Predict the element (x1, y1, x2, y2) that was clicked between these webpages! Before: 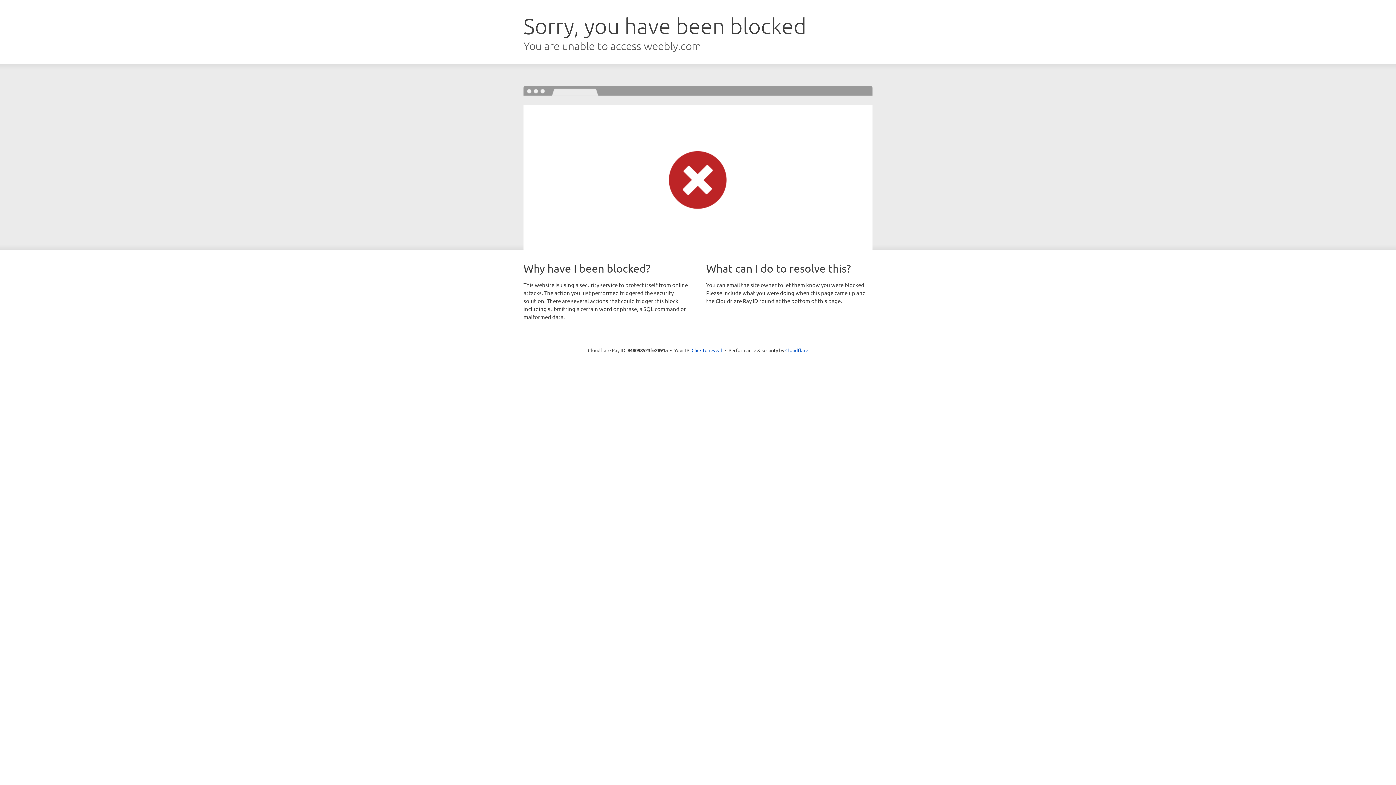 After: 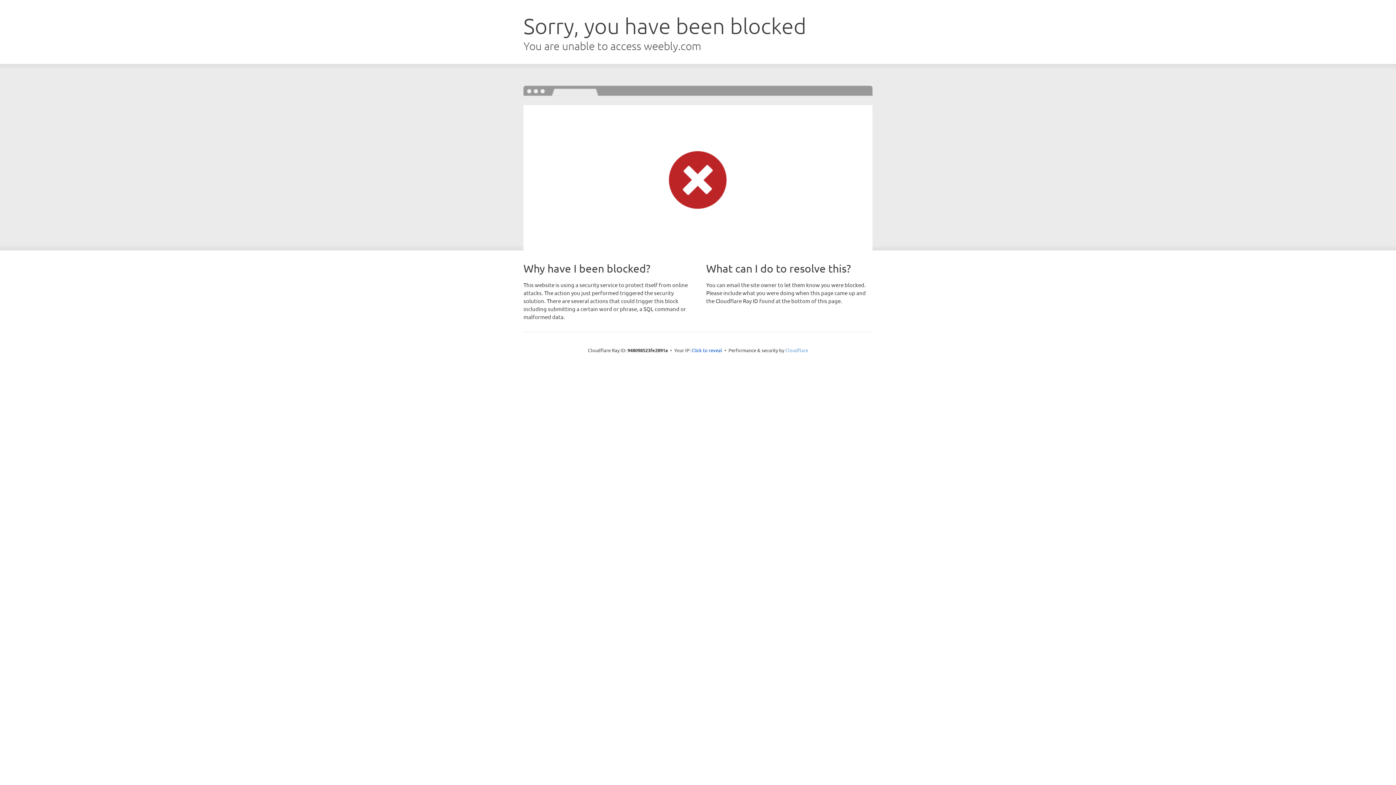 Action: label: Cloudflare bbox: (785, 347, 808, 353)